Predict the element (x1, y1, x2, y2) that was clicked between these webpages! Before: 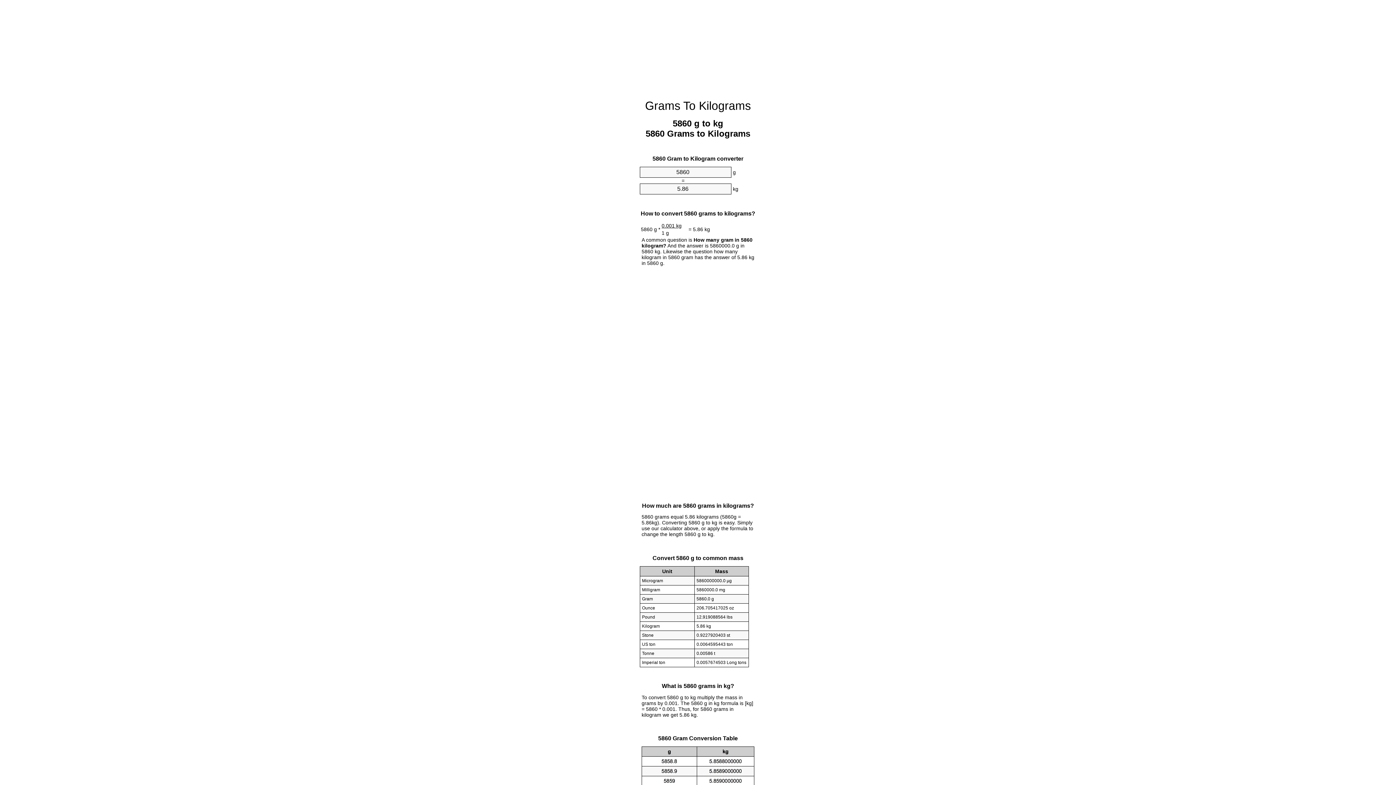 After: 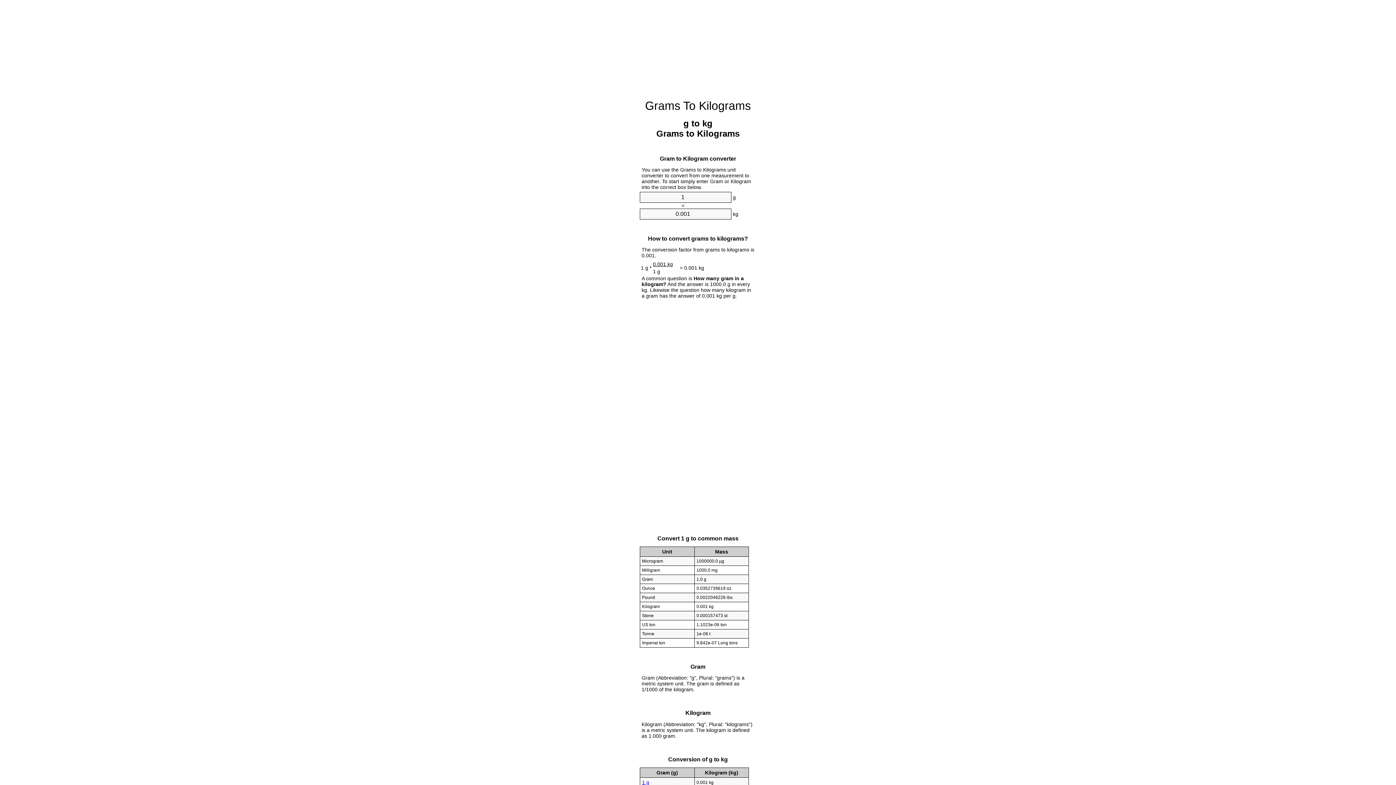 Action: bbox: (645, 99, 751, 112) label: Grams To Kilograms